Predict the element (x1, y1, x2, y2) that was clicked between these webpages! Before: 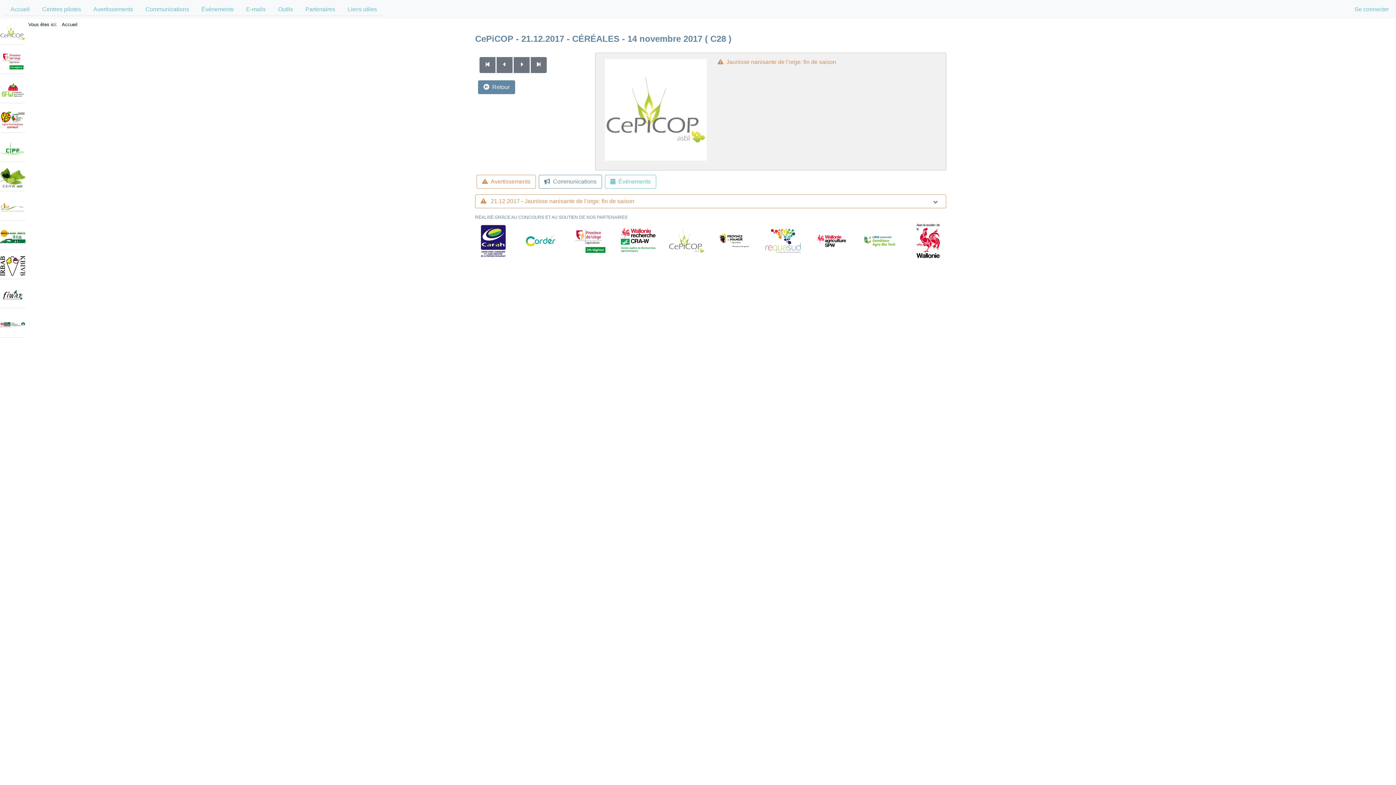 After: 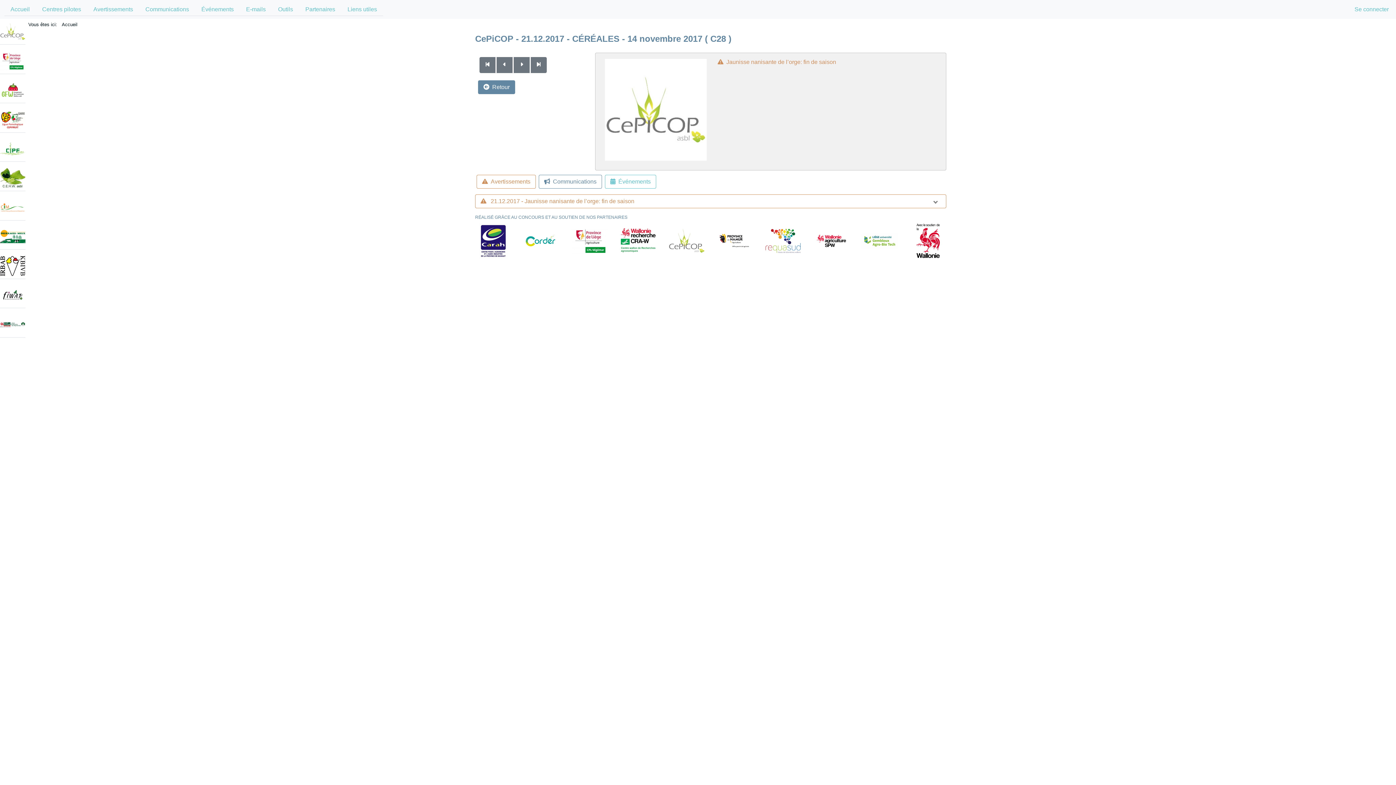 Action: bbox: (716, 222, 753, 259)